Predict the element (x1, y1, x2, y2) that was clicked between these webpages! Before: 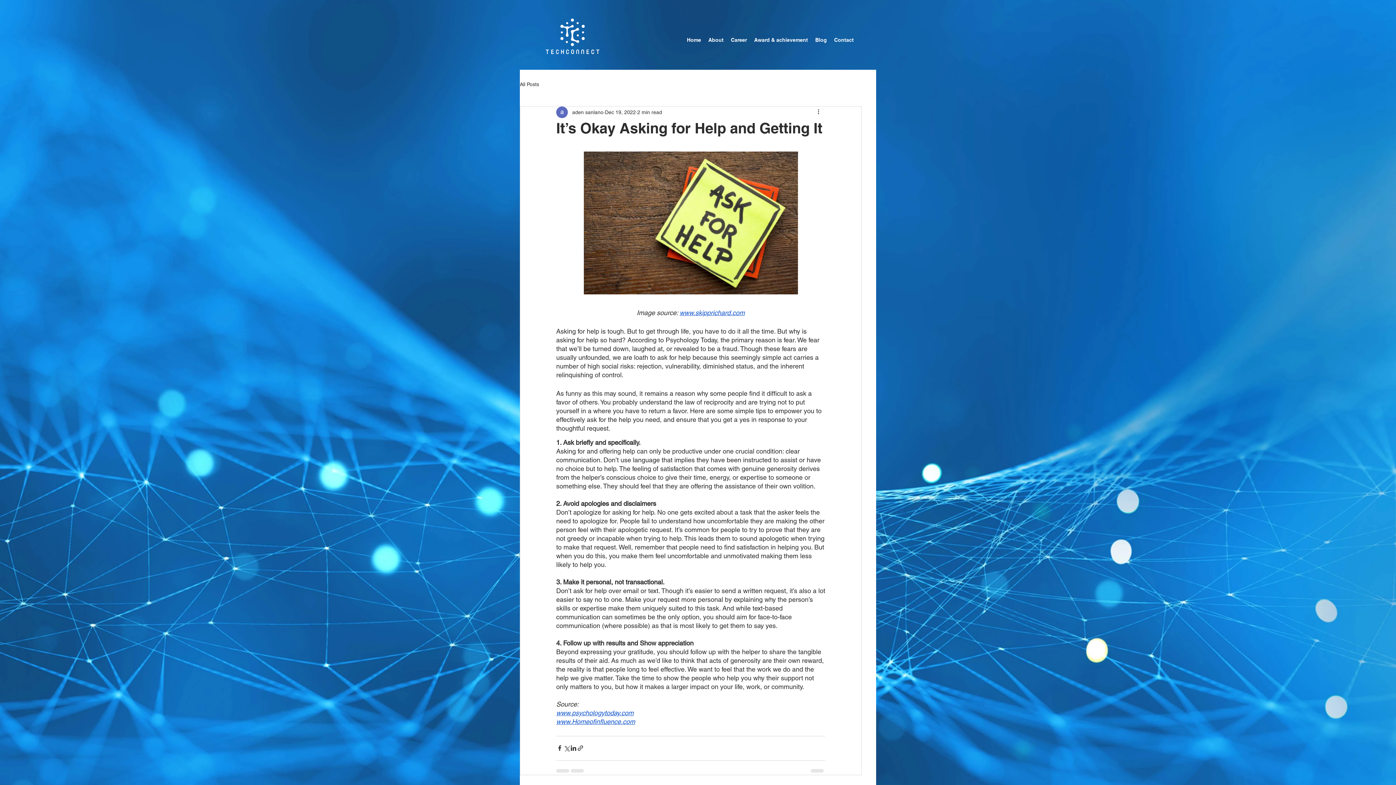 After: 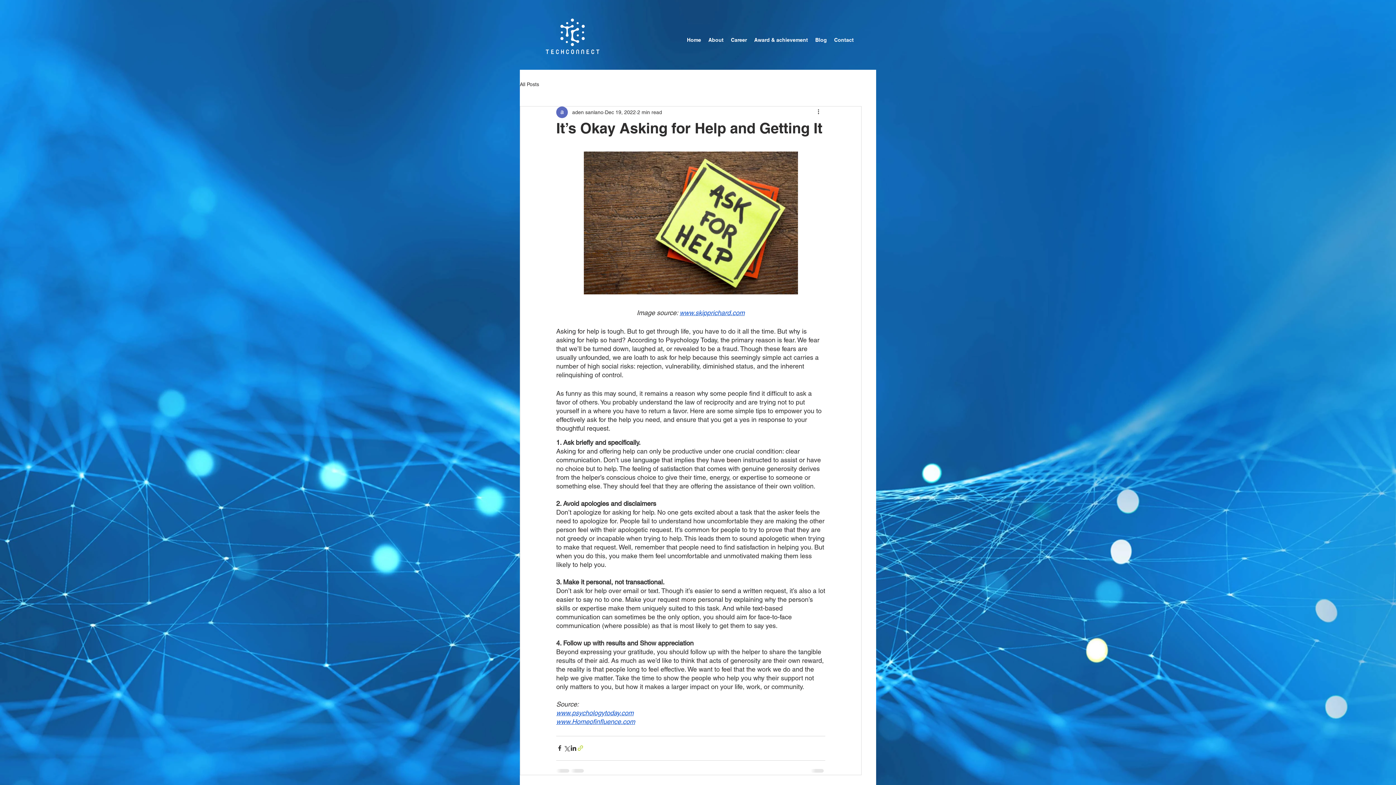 Action: bbox: (577, 745, 584, 752) label: Share via link